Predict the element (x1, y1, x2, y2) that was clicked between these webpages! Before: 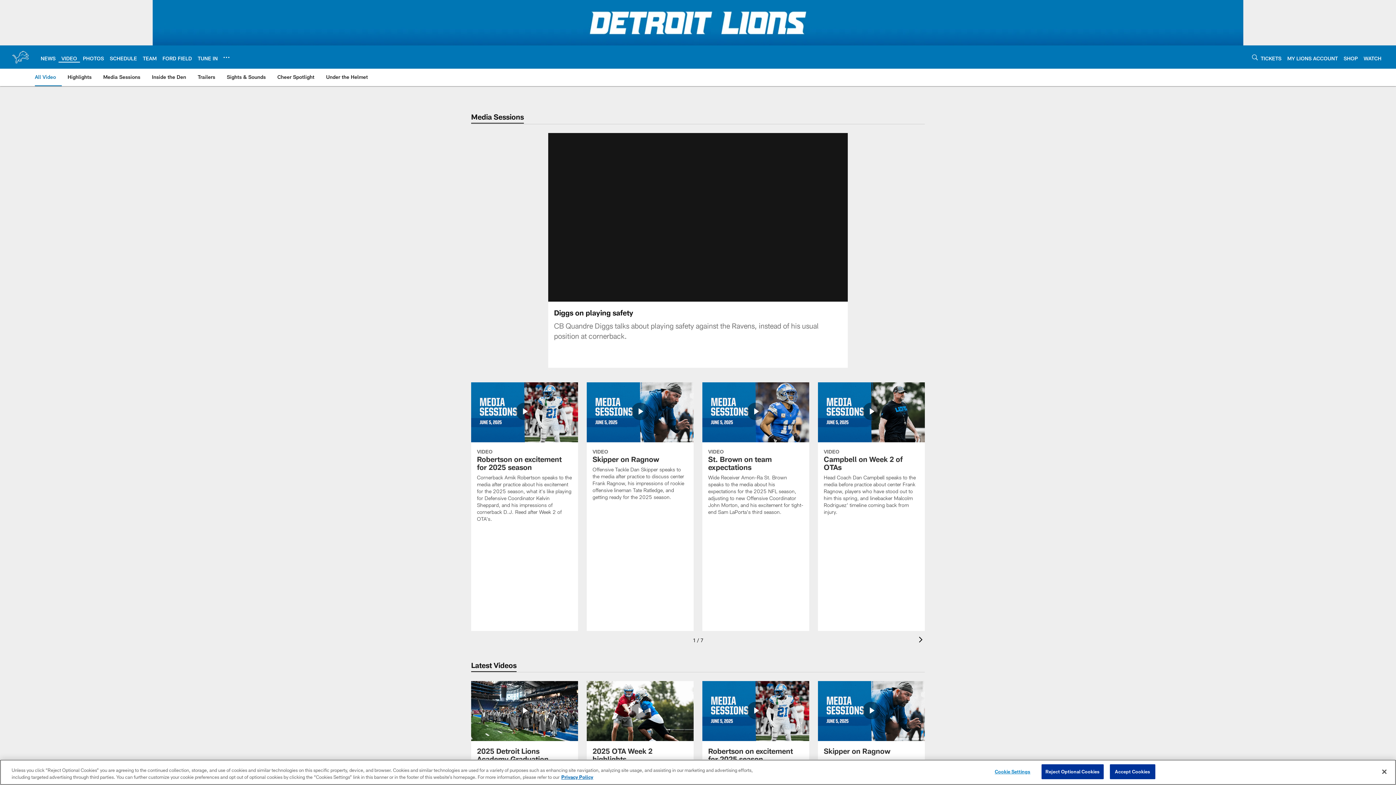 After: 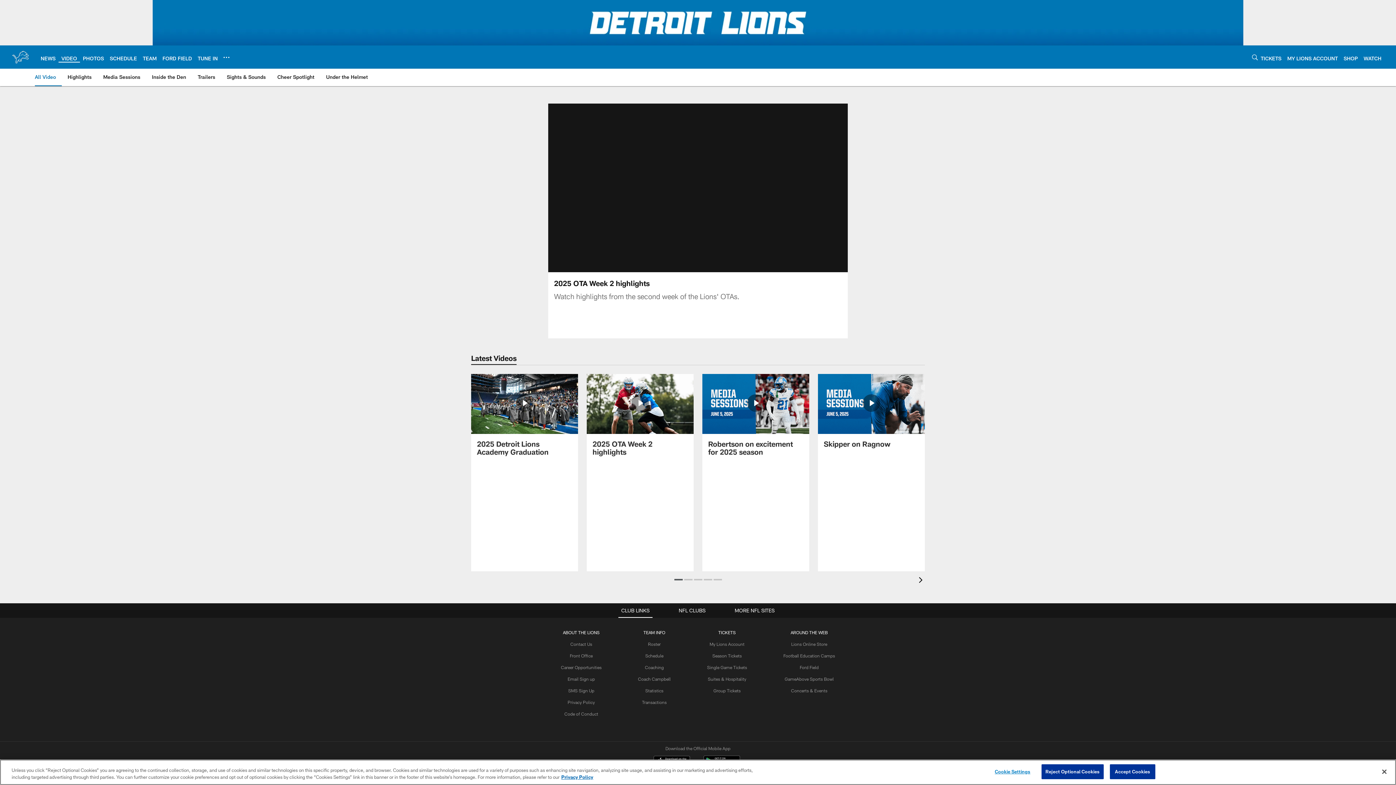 Action: bbox: (586, 681, 693, 772) label: 2025 OTA Week 2 highlights